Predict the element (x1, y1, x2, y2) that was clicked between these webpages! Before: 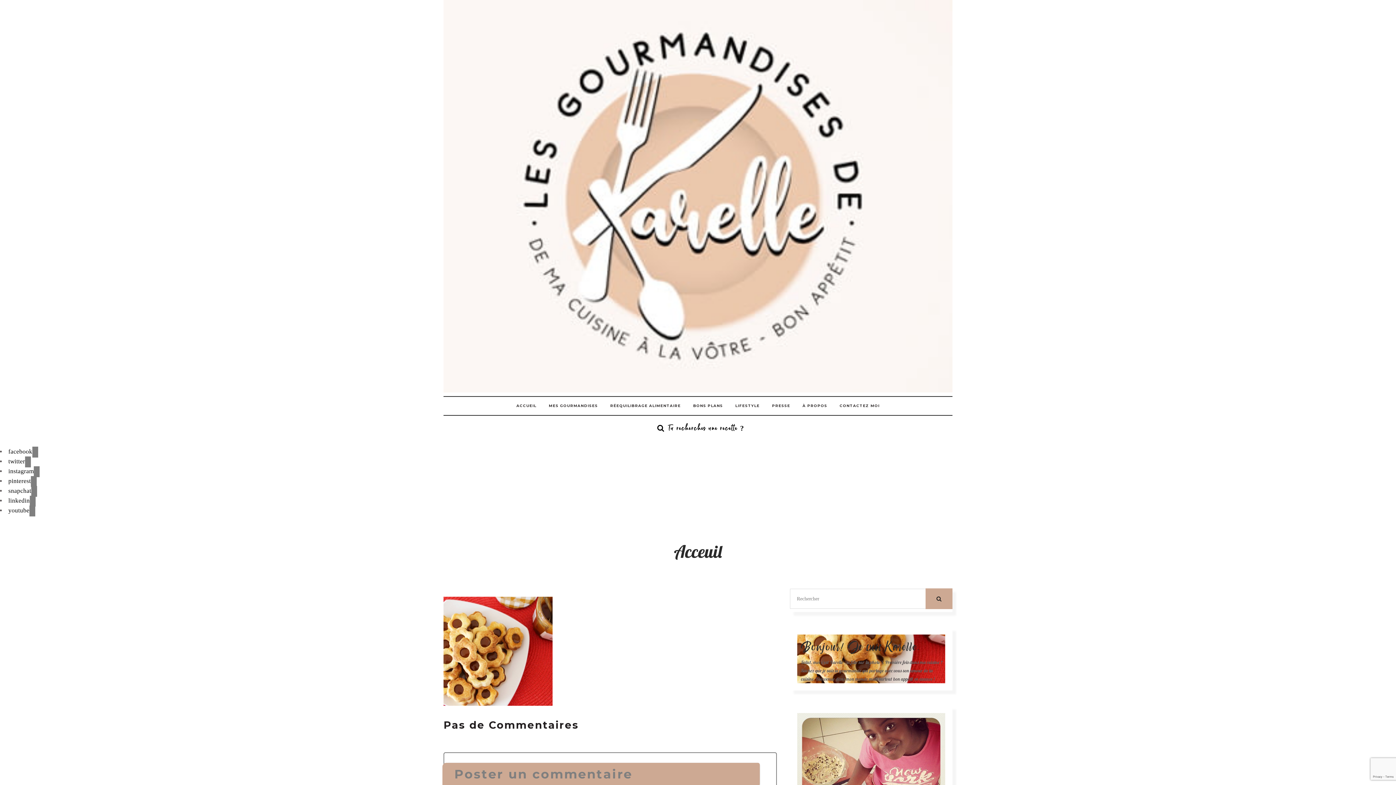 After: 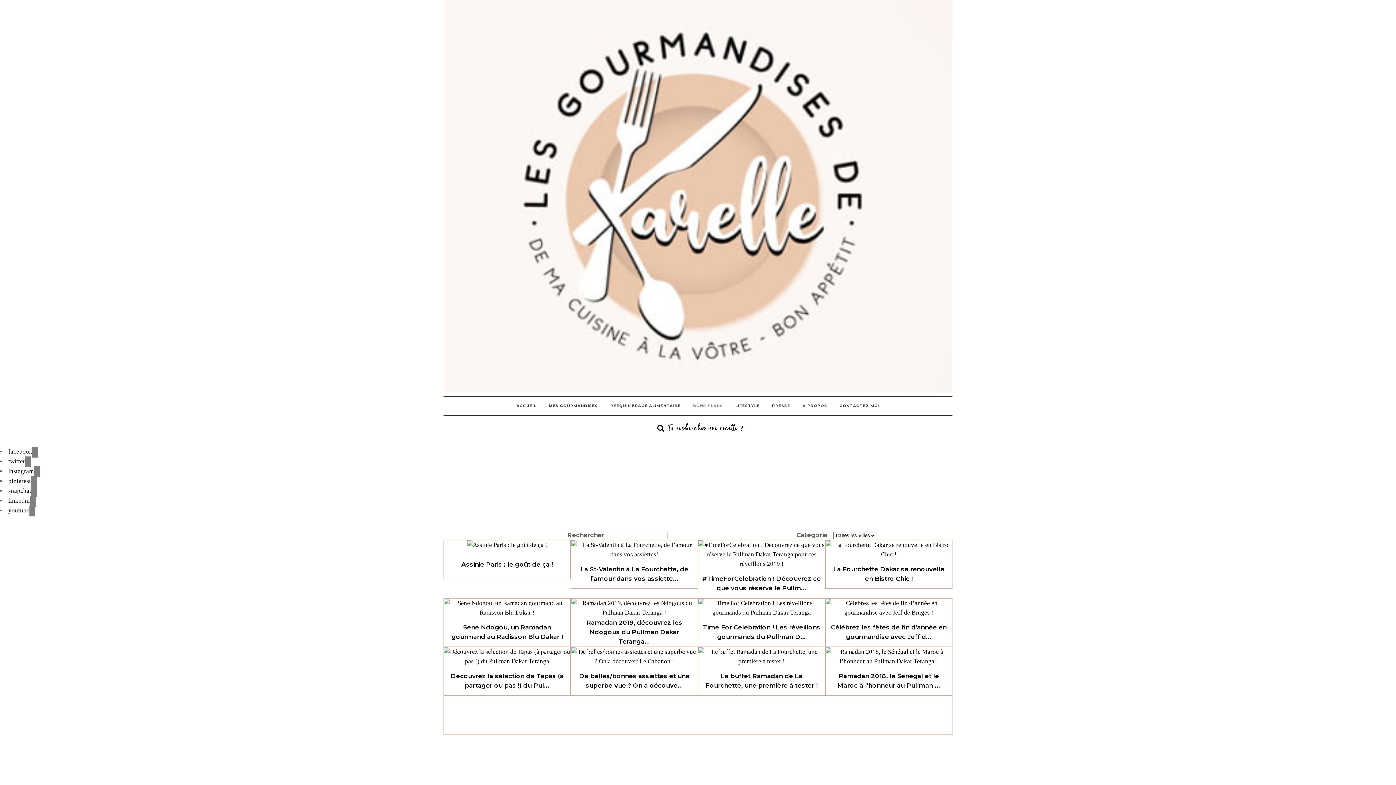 Action: bbox: (687, 397, 729, 415) label: BONS PLANS